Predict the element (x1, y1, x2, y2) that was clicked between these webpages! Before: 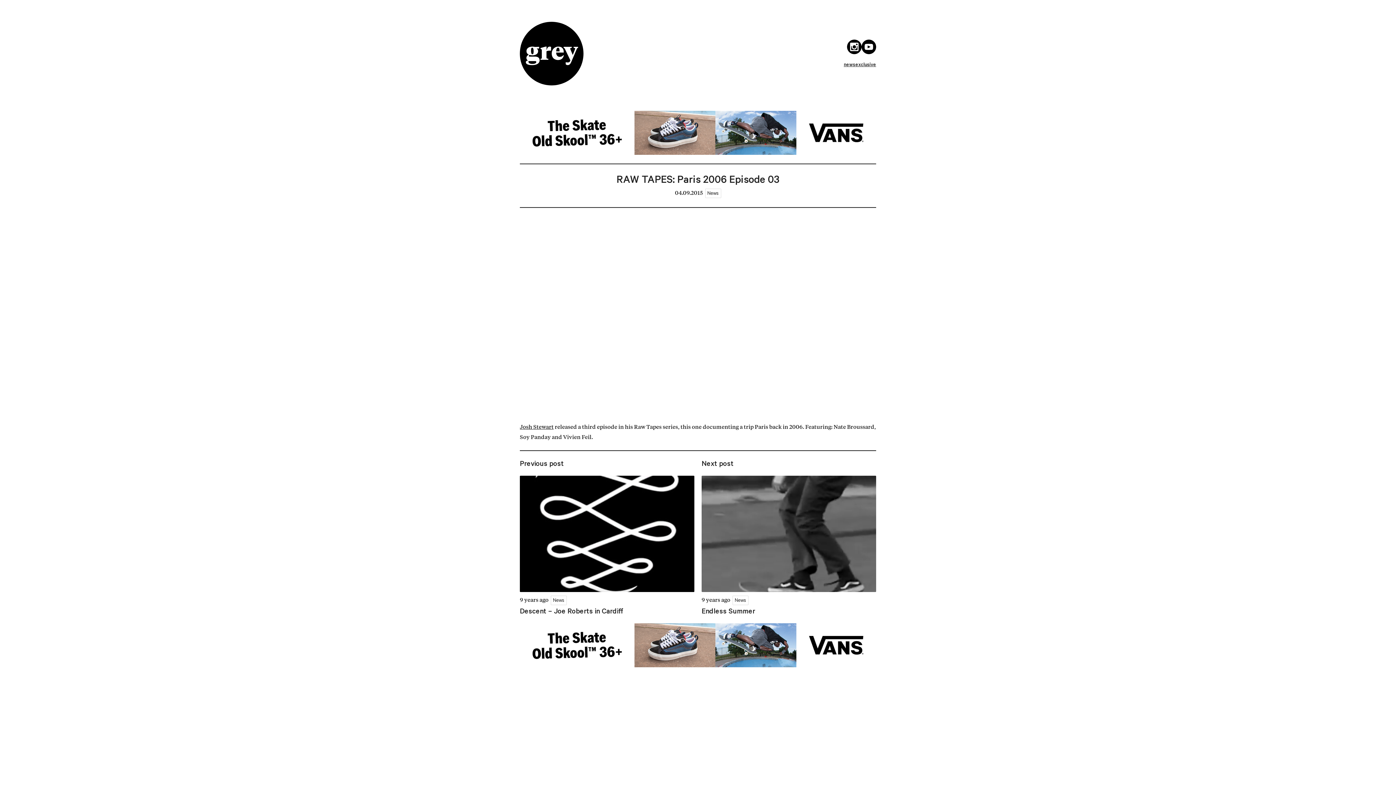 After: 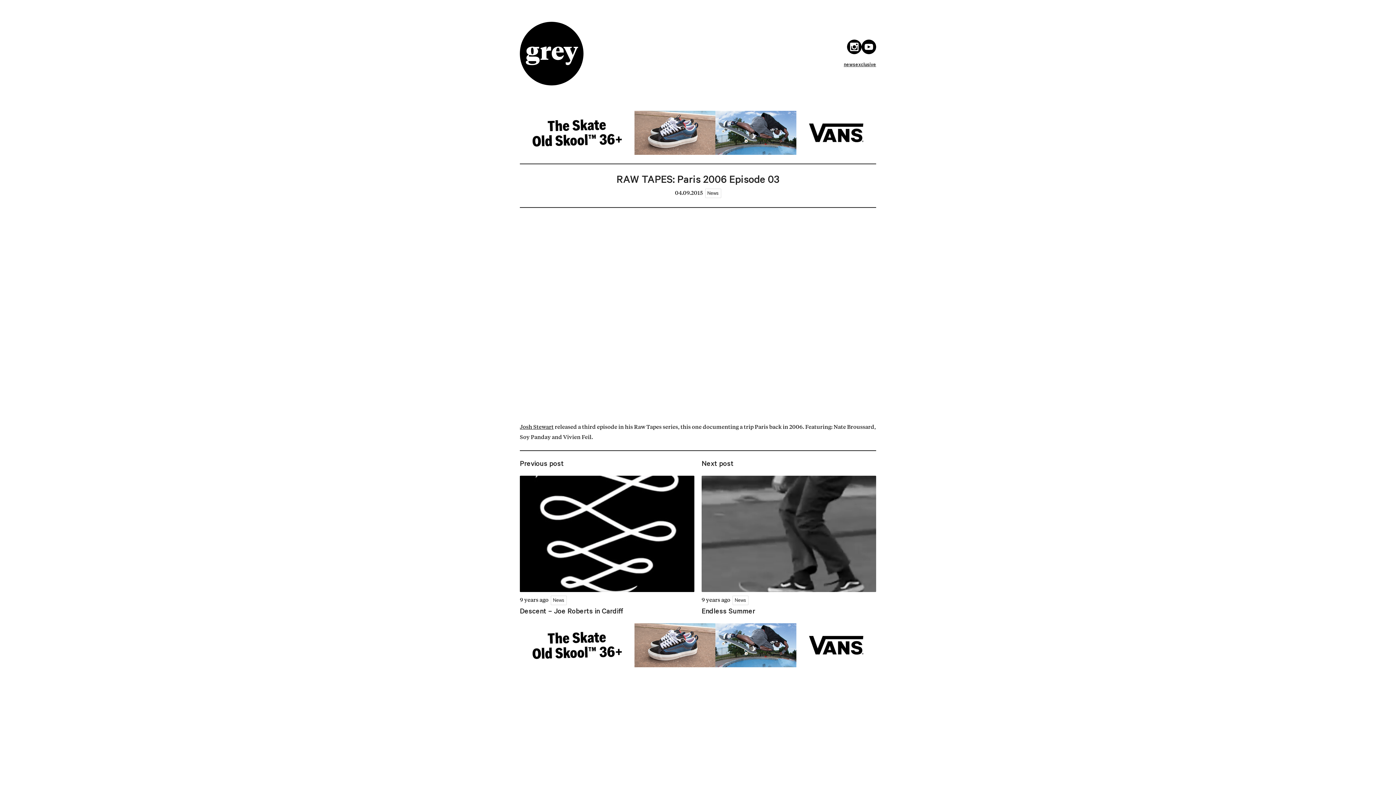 Action: bbox: (847, 49, 861, 55)